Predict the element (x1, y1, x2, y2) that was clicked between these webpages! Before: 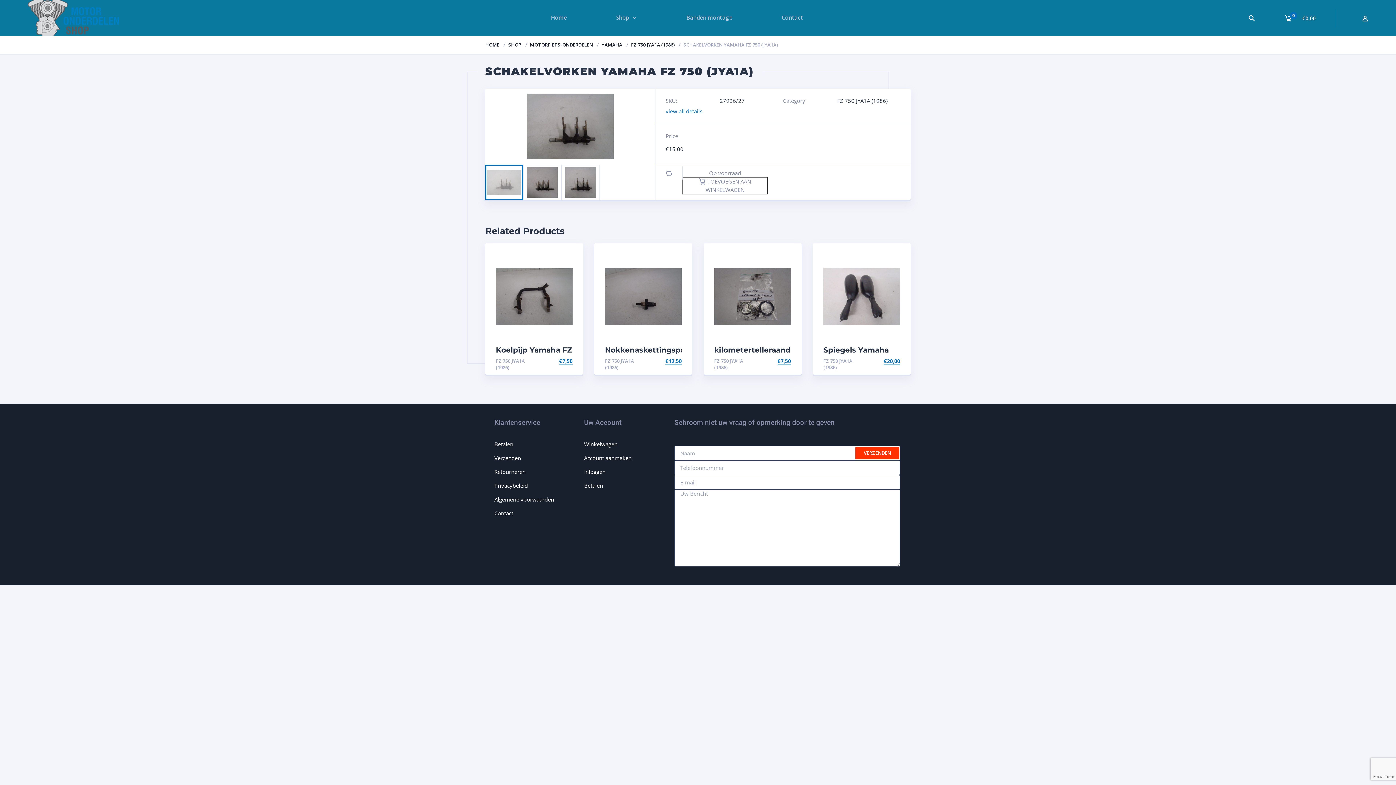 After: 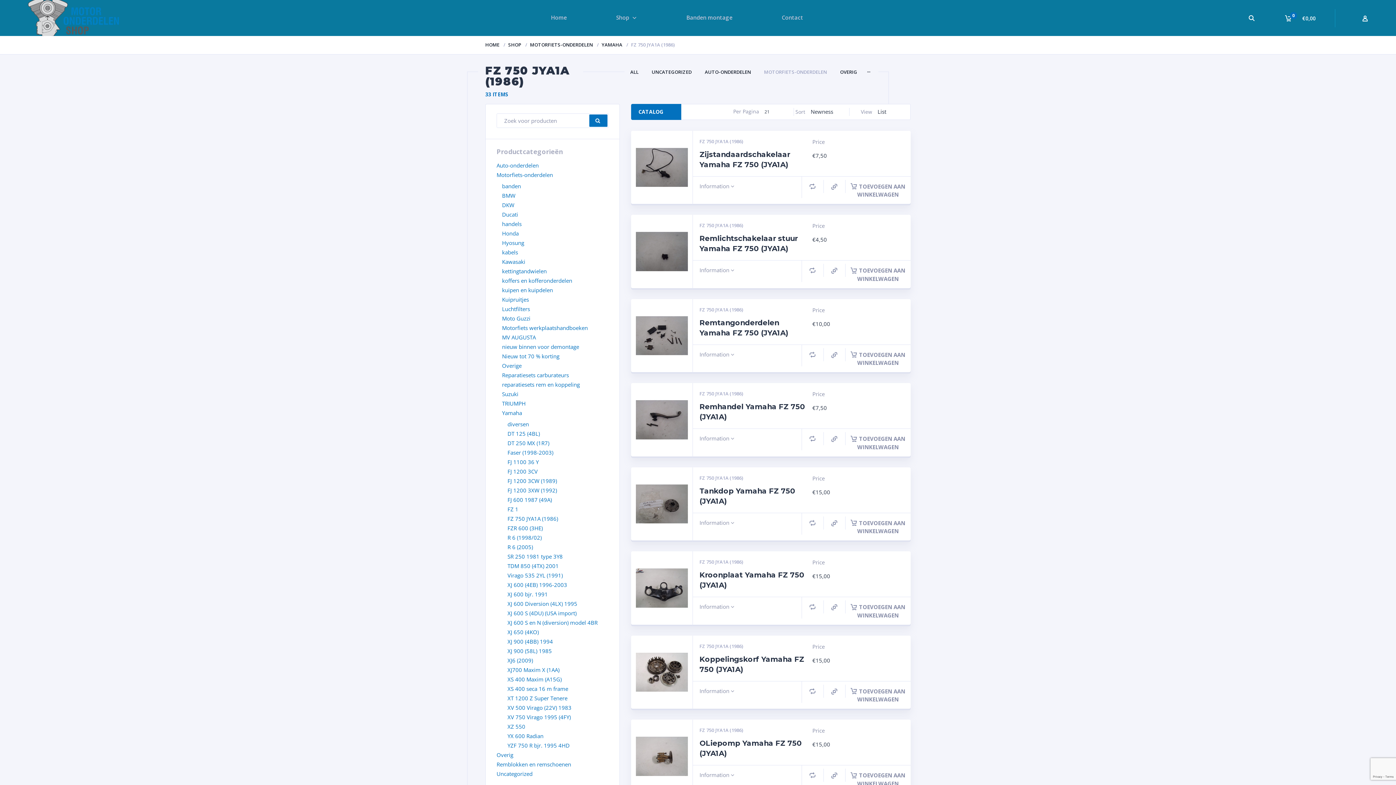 Action: label: FZ 750 JYA1A (1986) bbox: (837, 97, 887, 104)